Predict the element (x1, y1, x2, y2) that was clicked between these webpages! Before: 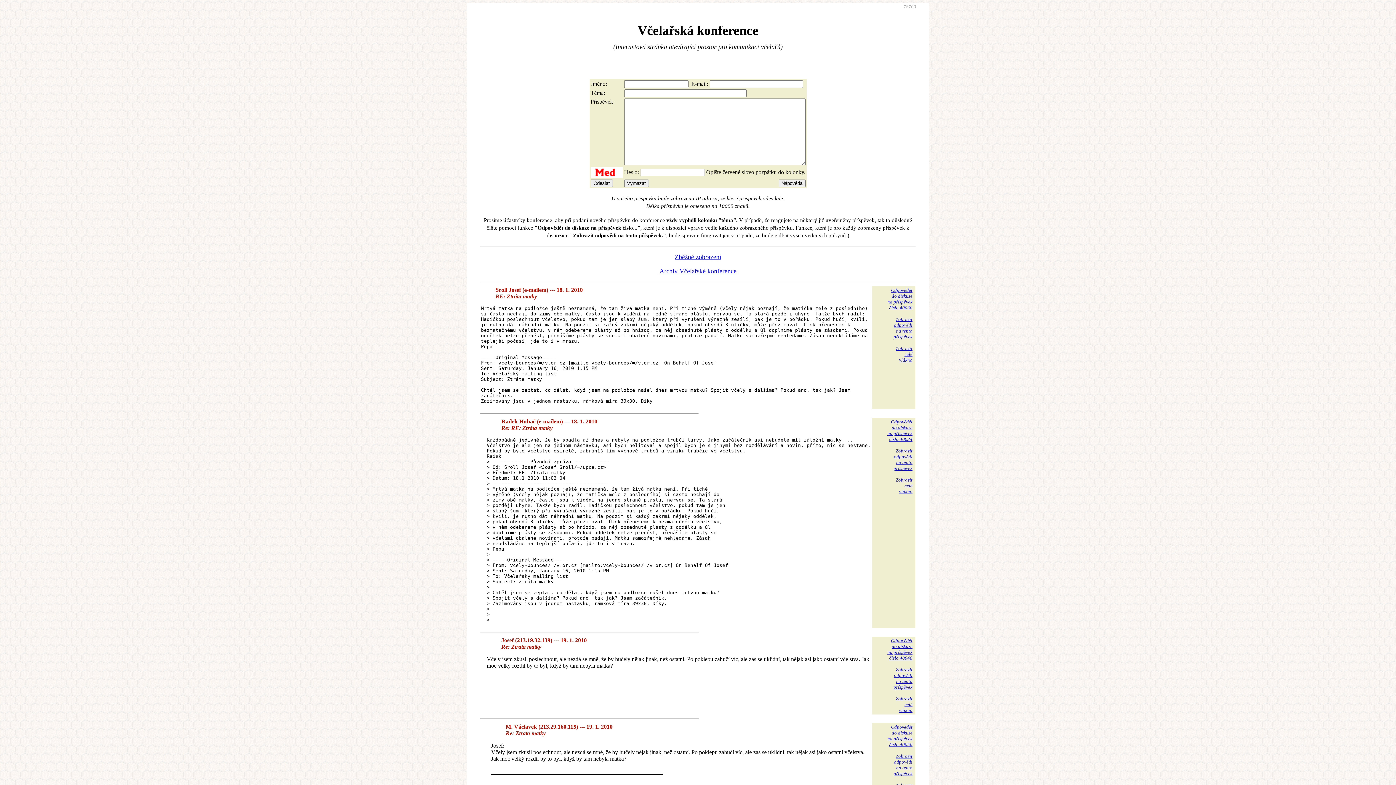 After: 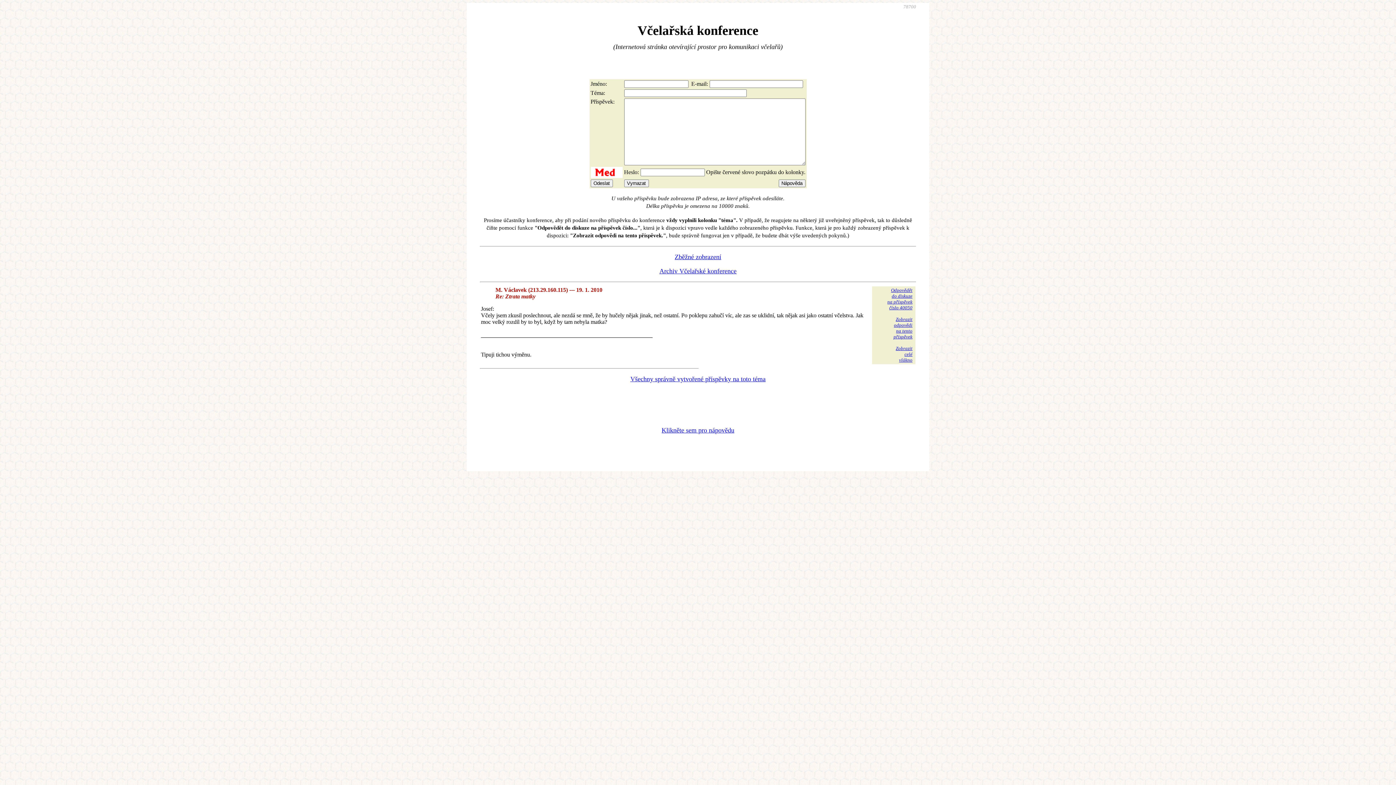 Action: label: Zobrazit
odpovědi
na tento
příspěvek bbox: (893, 753, 912, 776)